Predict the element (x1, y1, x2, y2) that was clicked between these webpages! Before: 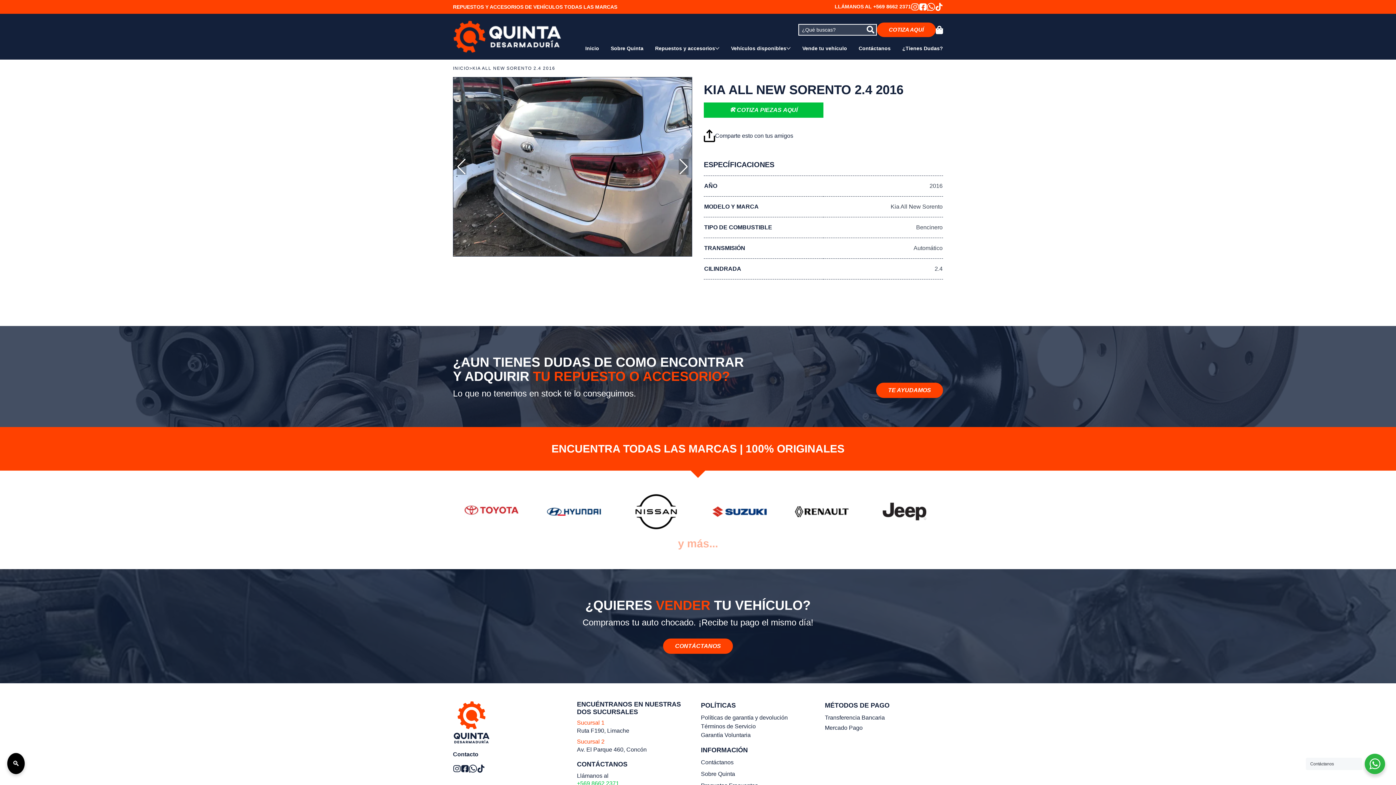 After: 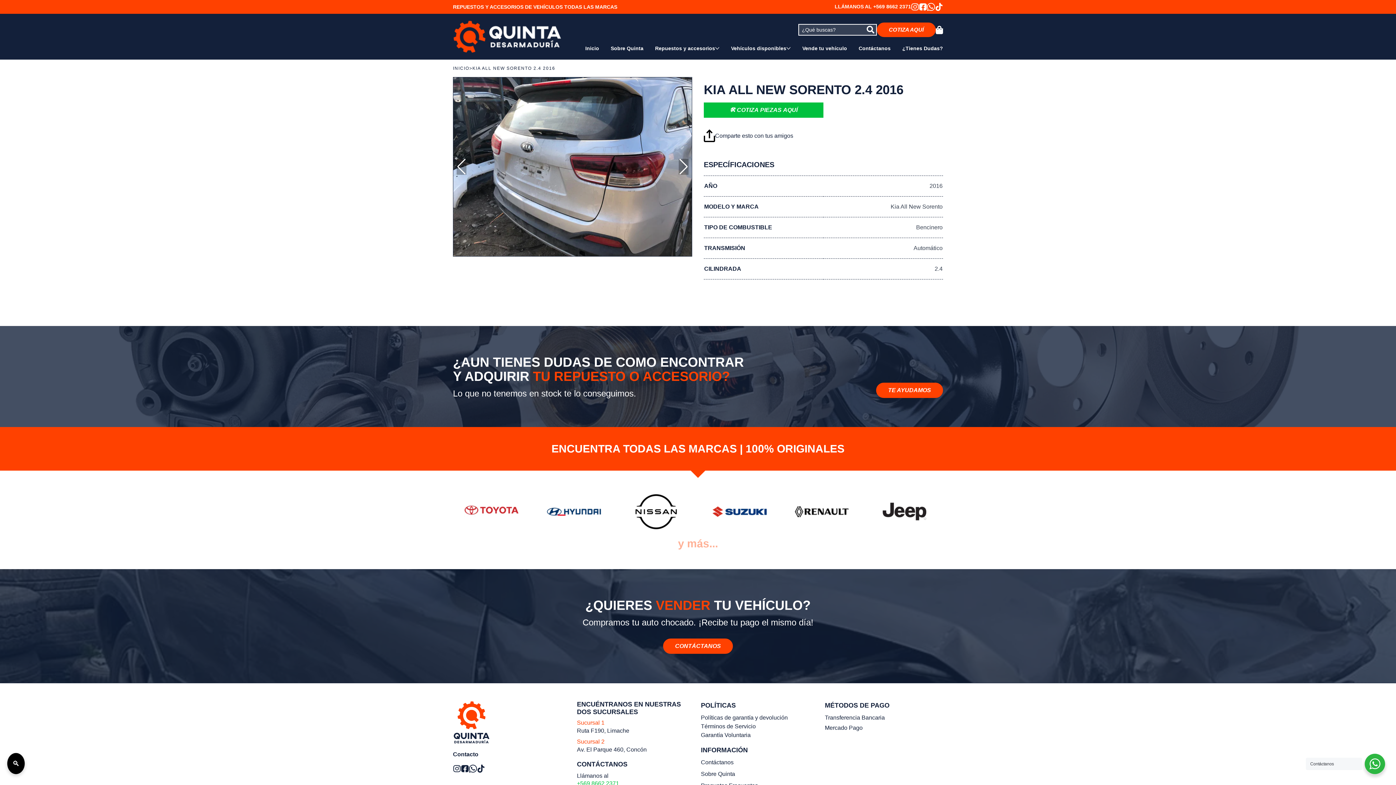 Action: label: TikTok bbox: (477, 764, 485, 772)